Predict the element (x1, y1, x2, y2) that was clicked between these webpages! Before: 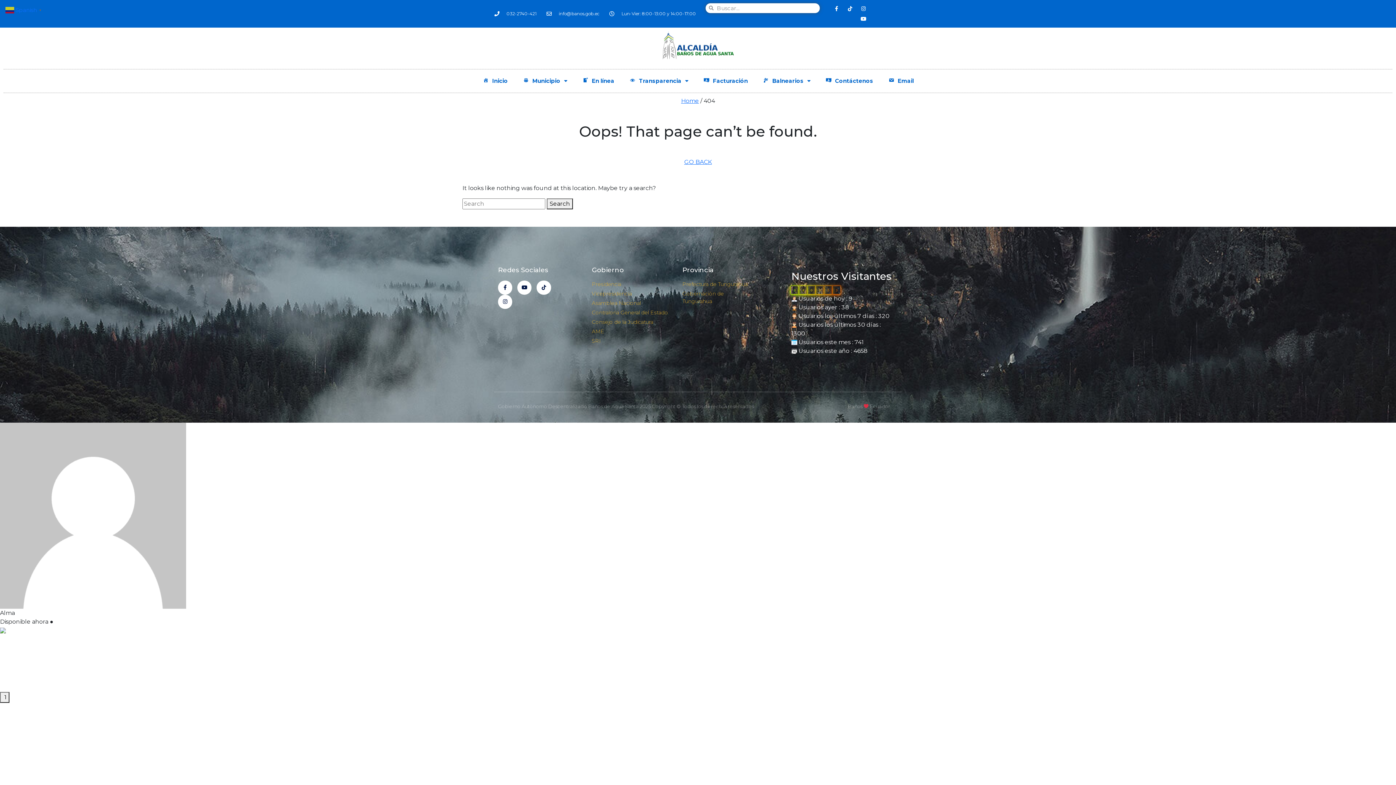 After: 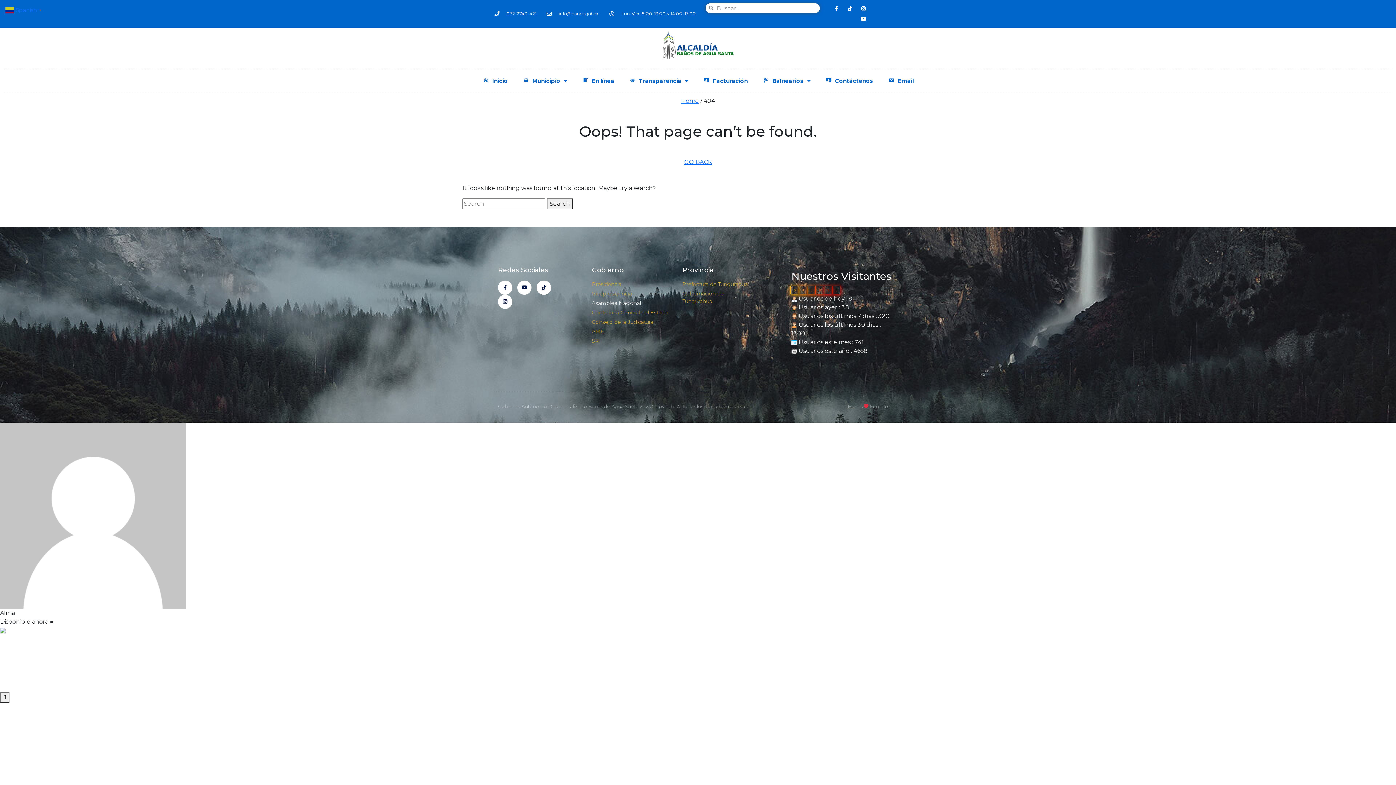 Action: bbox: (592, 299, 675, 307) label: Asamblea Nacional